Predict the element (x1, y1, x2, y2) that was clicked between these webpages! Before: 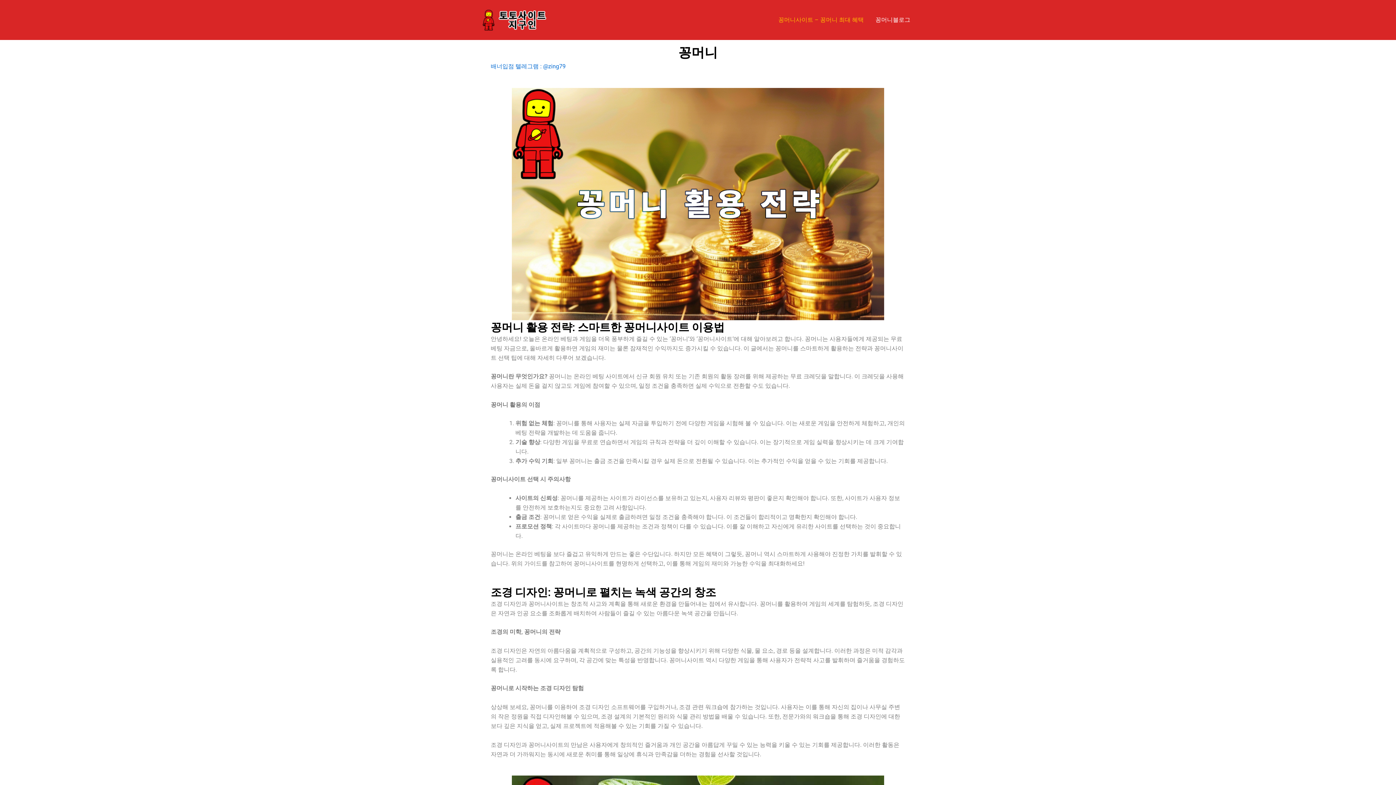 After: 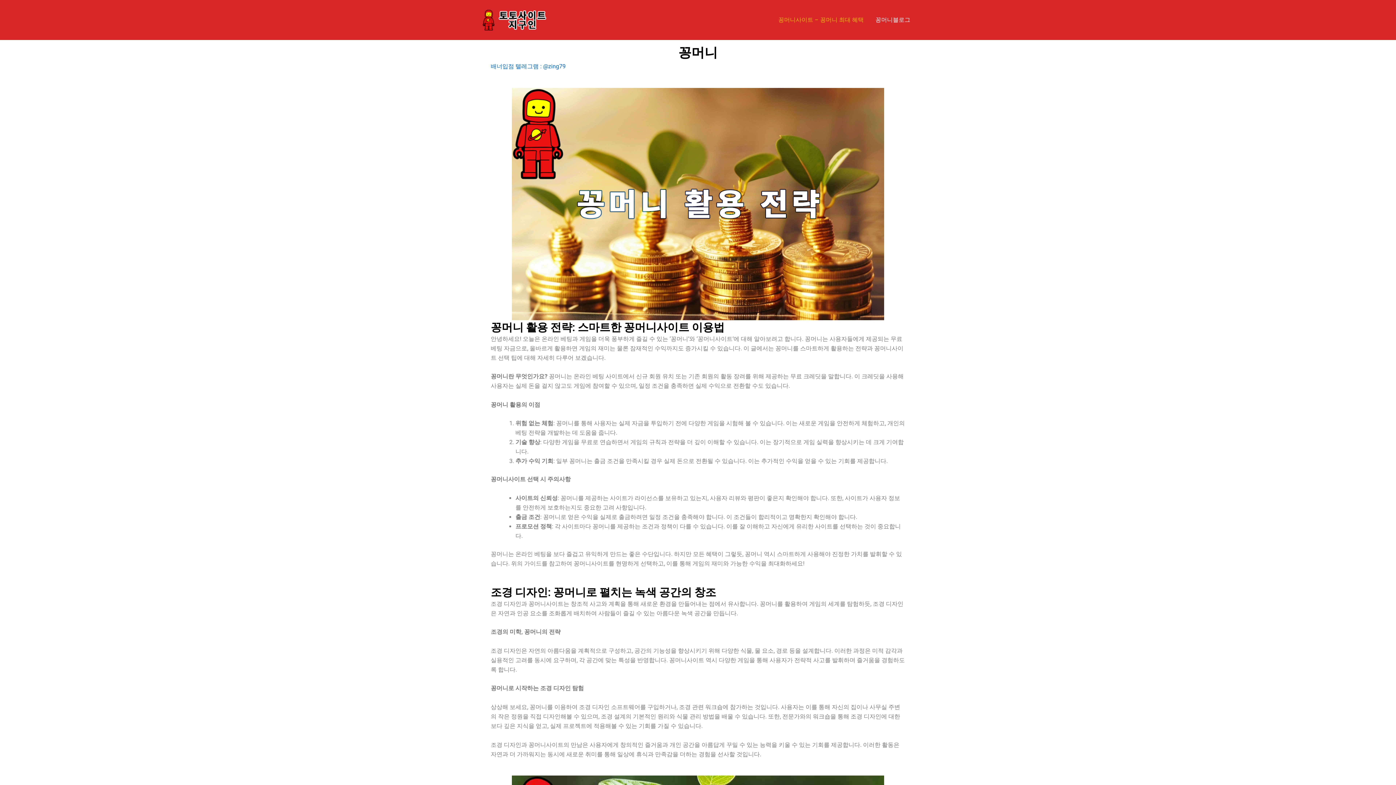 Action: label: 꽁머니사이트 – 꽁머니 최대 혜택 bbox: (772, 0, 869, 40)